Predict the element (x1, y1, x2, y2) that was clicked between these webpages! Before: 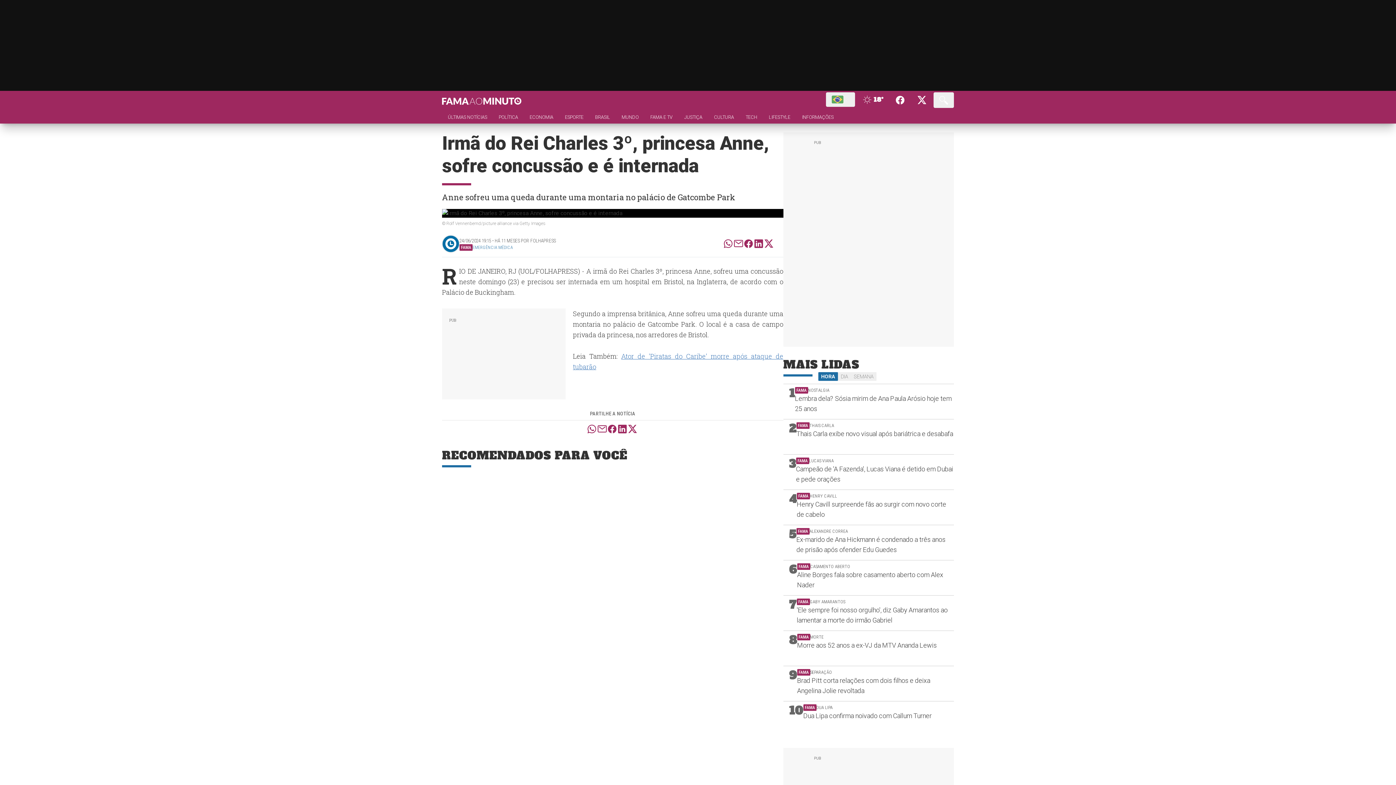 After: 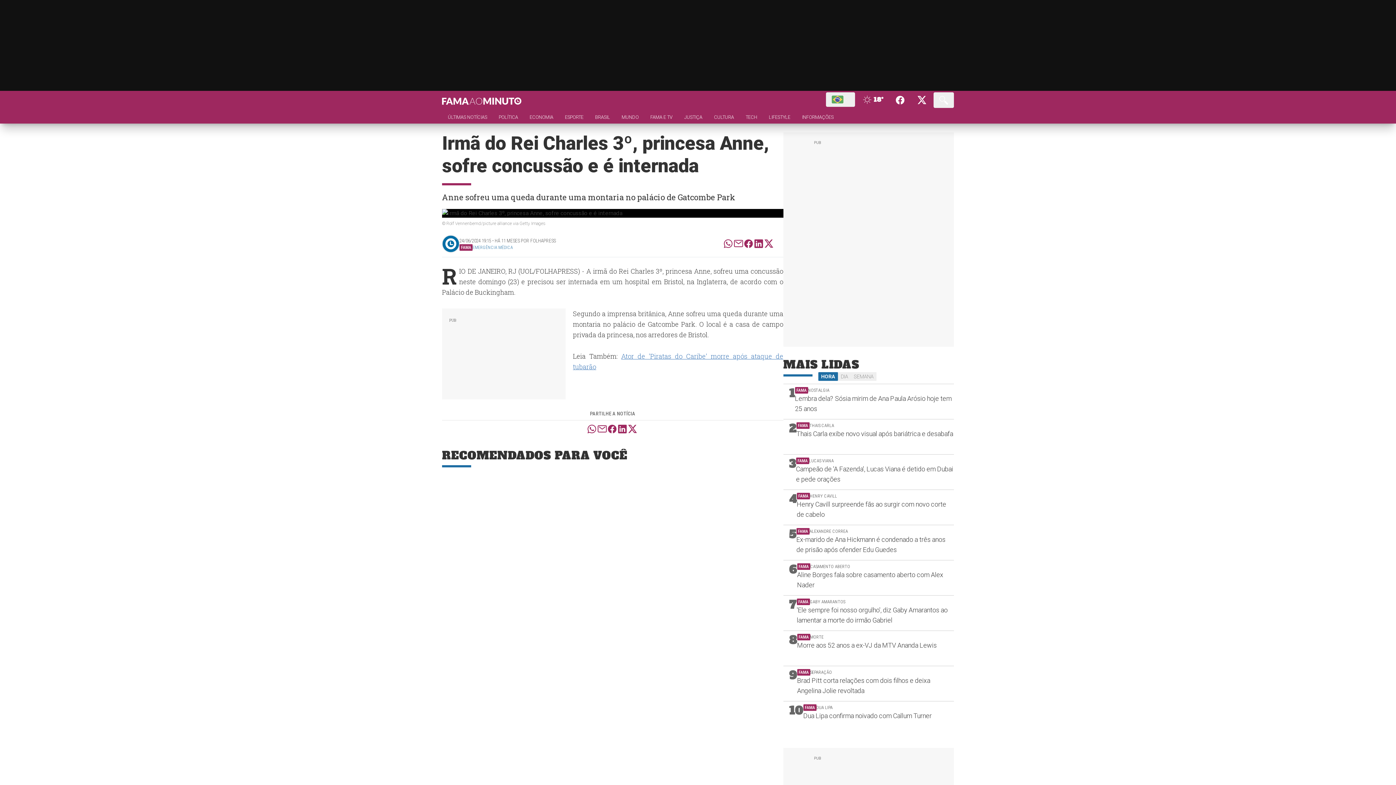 Action: label: Partilha este artigo no whatsapp bbox: (723, 238, 733, 248)